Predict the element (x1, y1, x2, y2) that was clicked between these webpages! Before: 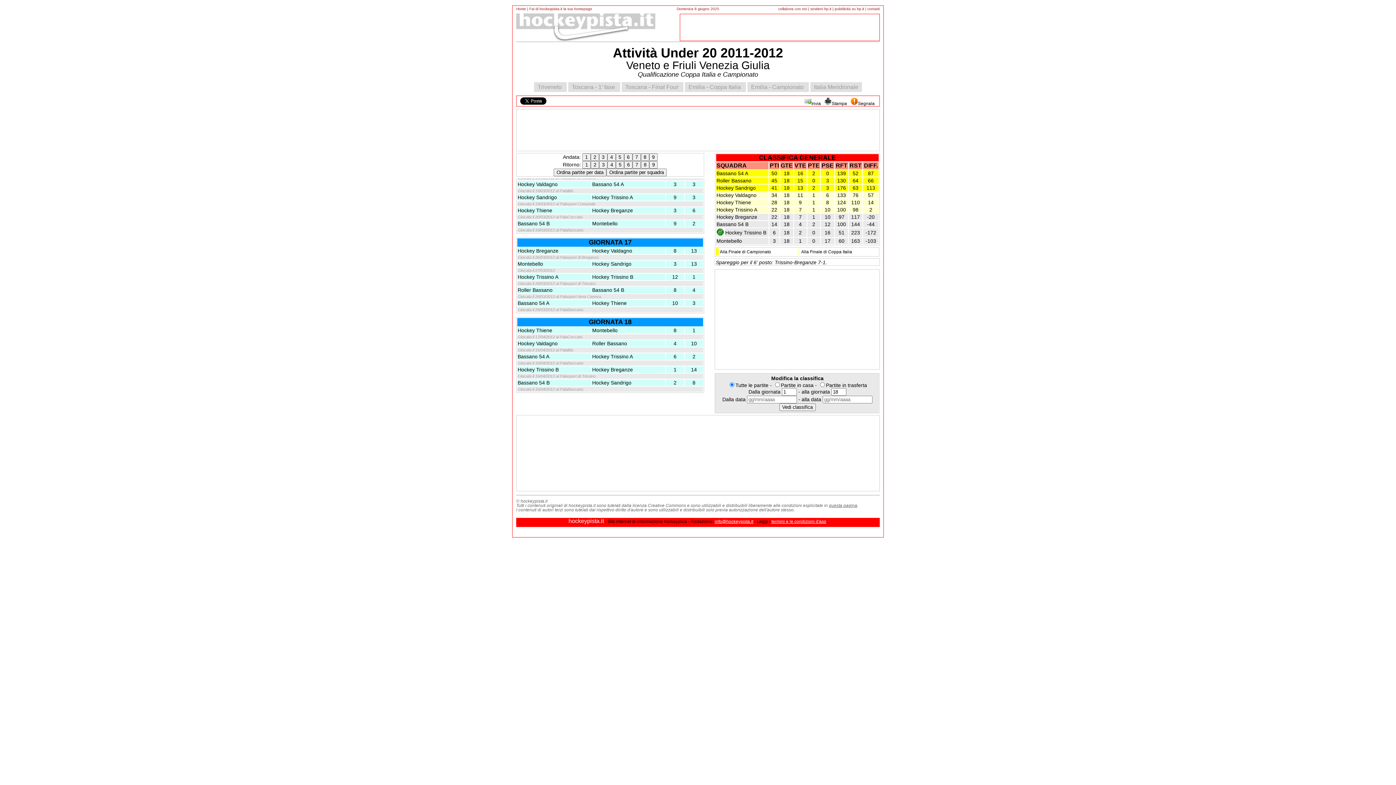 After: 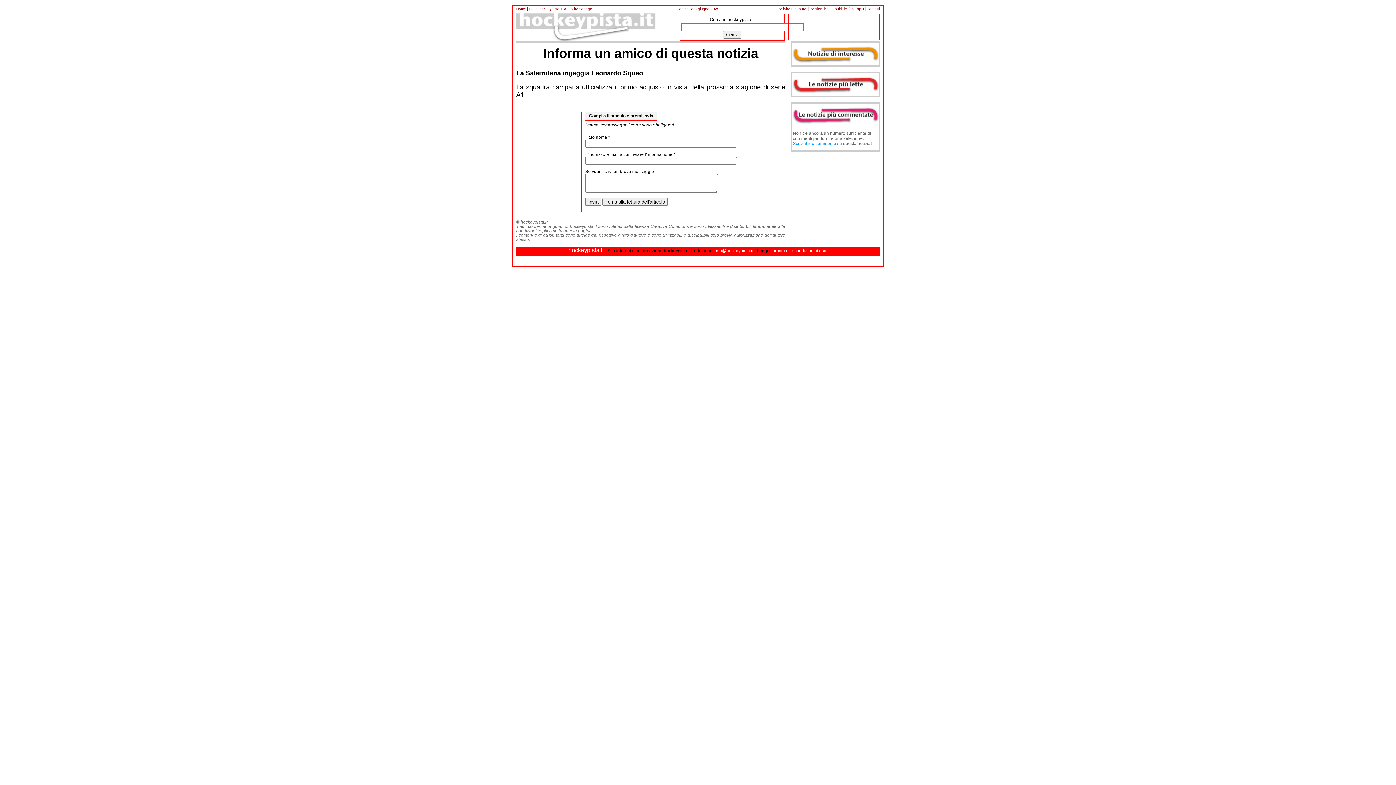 Action: label: Invia bbox: (804, 101, 821, 106)